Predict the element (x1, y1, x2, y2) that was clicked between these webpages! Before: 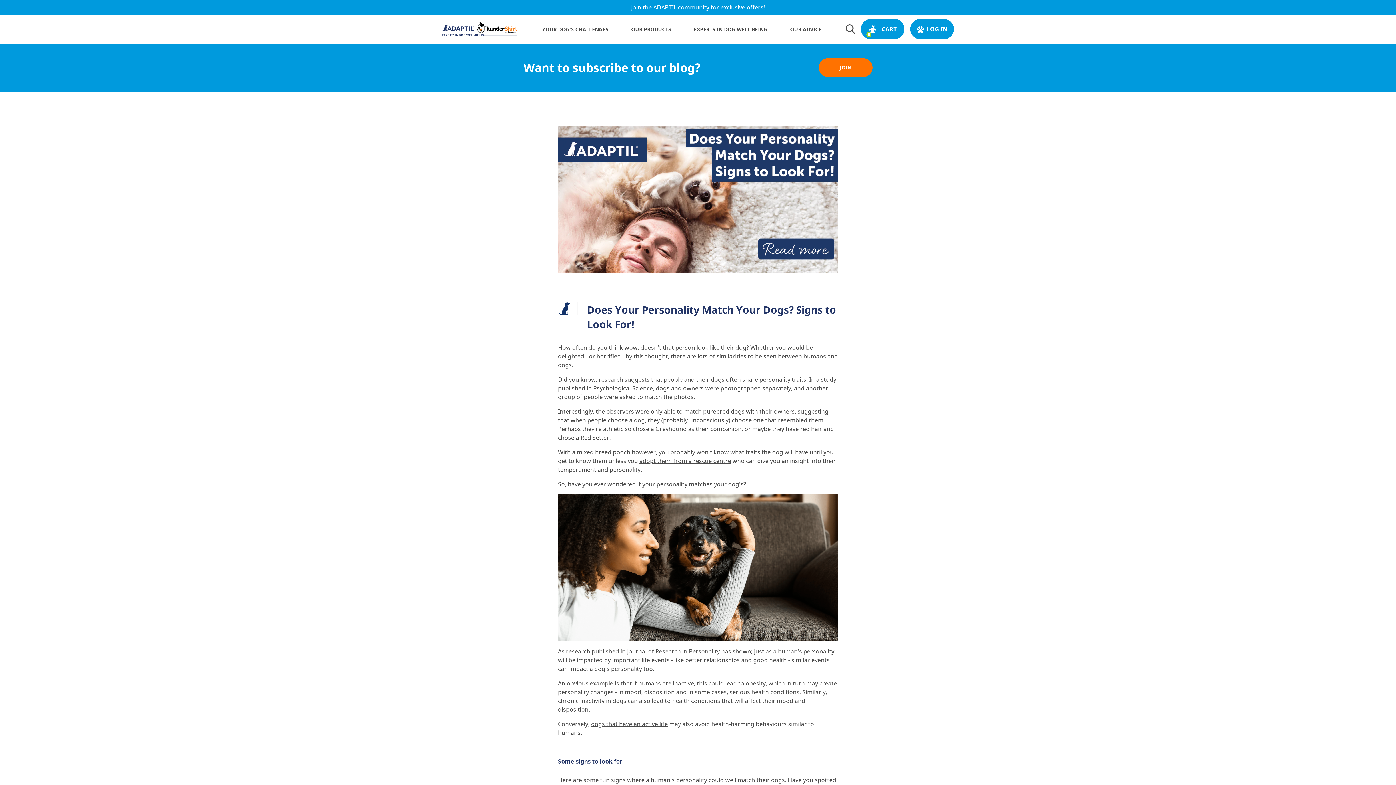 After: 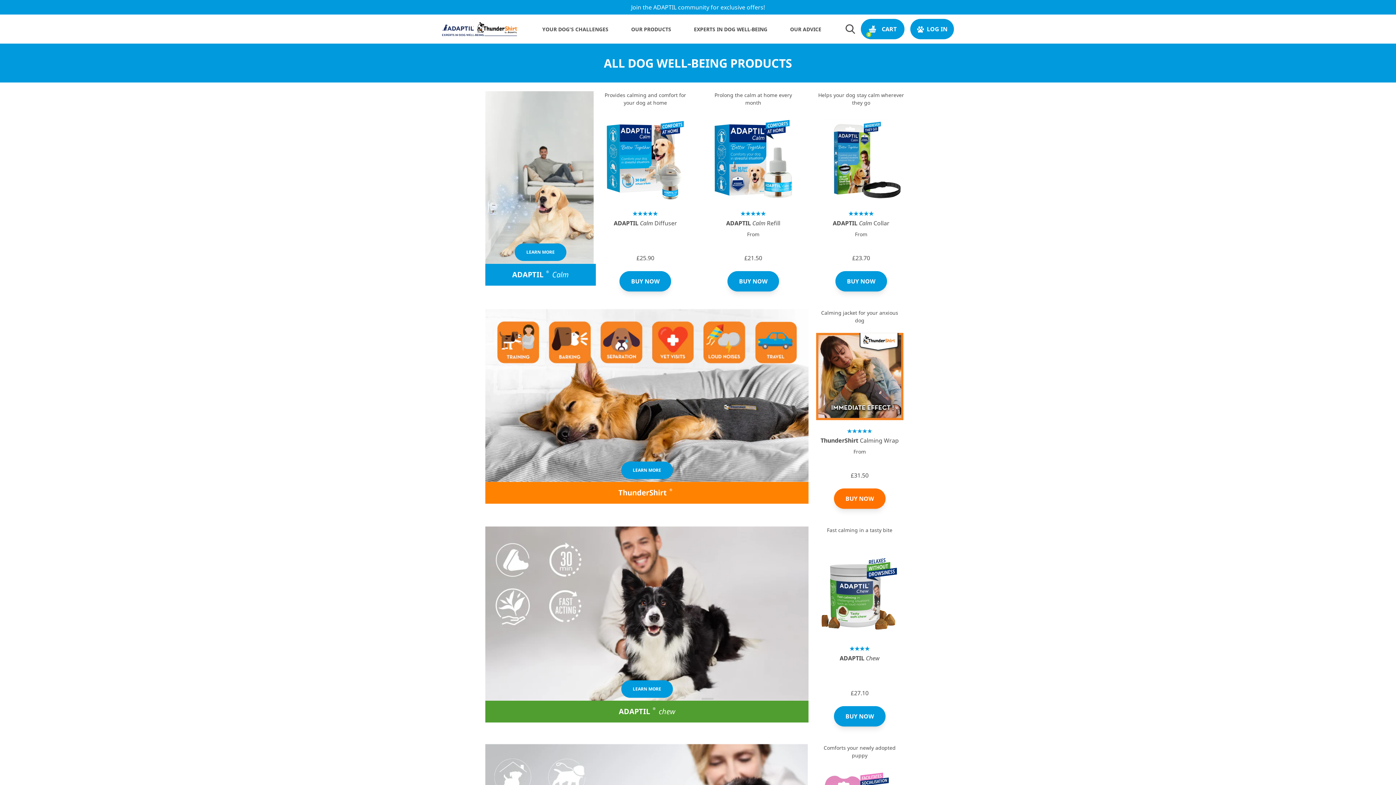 Action: label: OUR PRODUCTS bbox: (631, 25, 671, 32)